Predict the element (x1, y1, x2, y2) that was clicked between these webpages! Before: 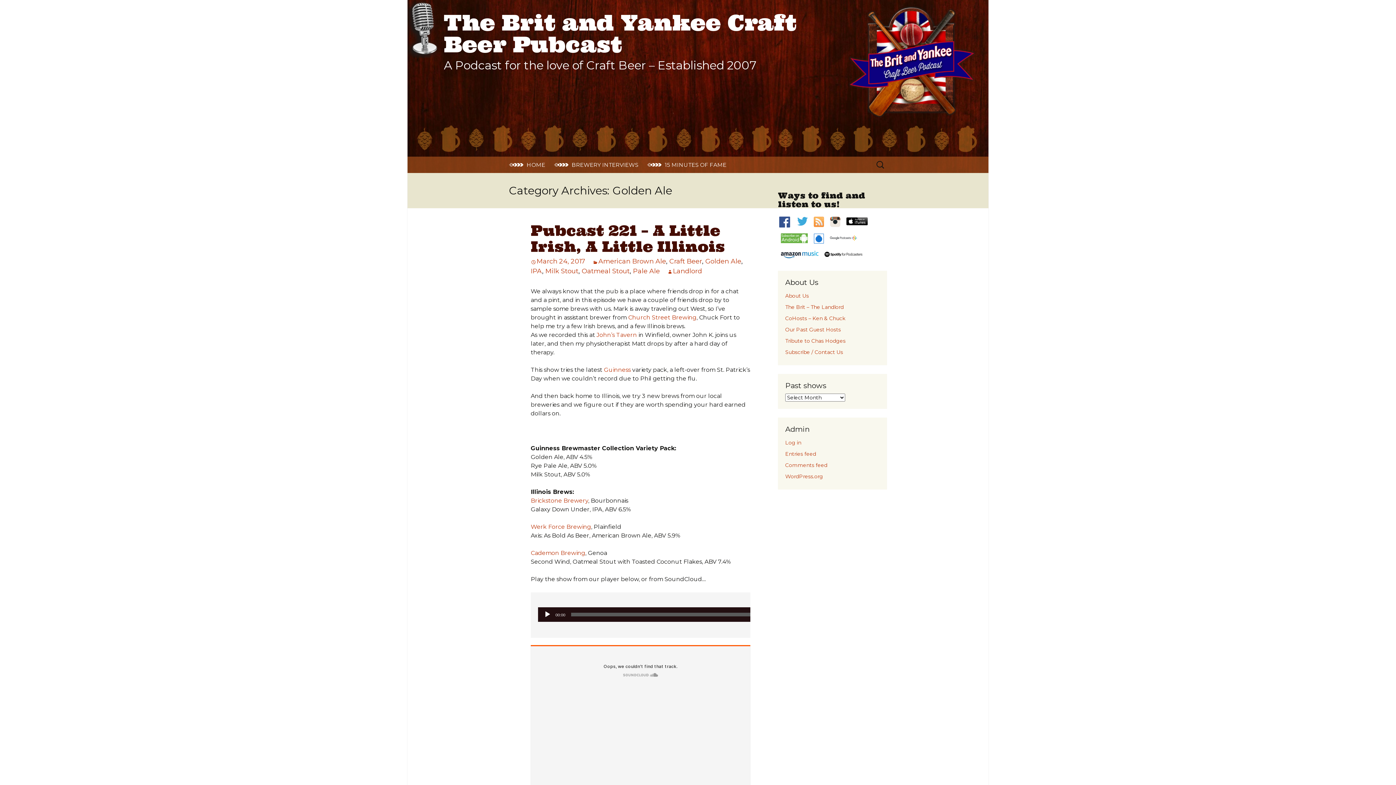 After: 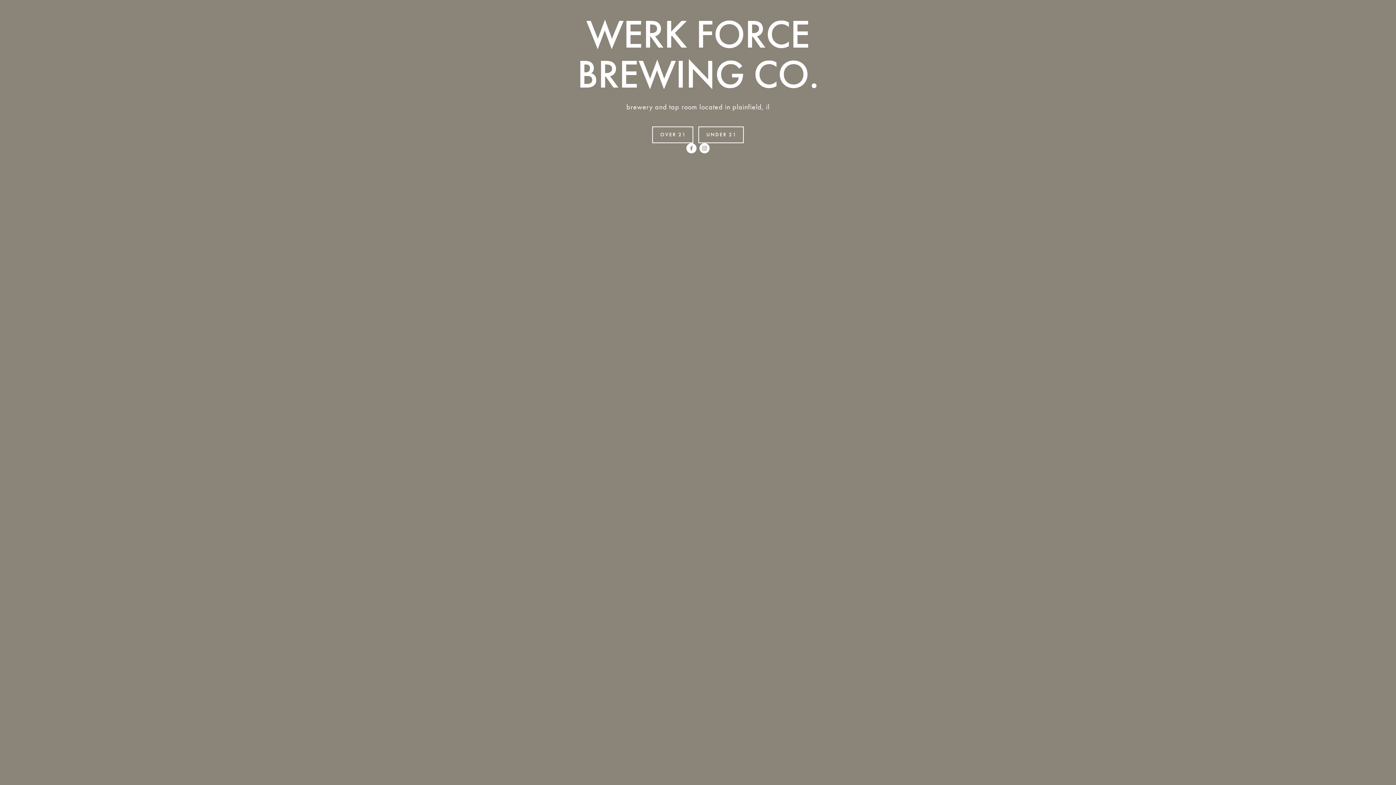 Action: bbox: (530, 523, 591, 530) label: Werk Force Brewing